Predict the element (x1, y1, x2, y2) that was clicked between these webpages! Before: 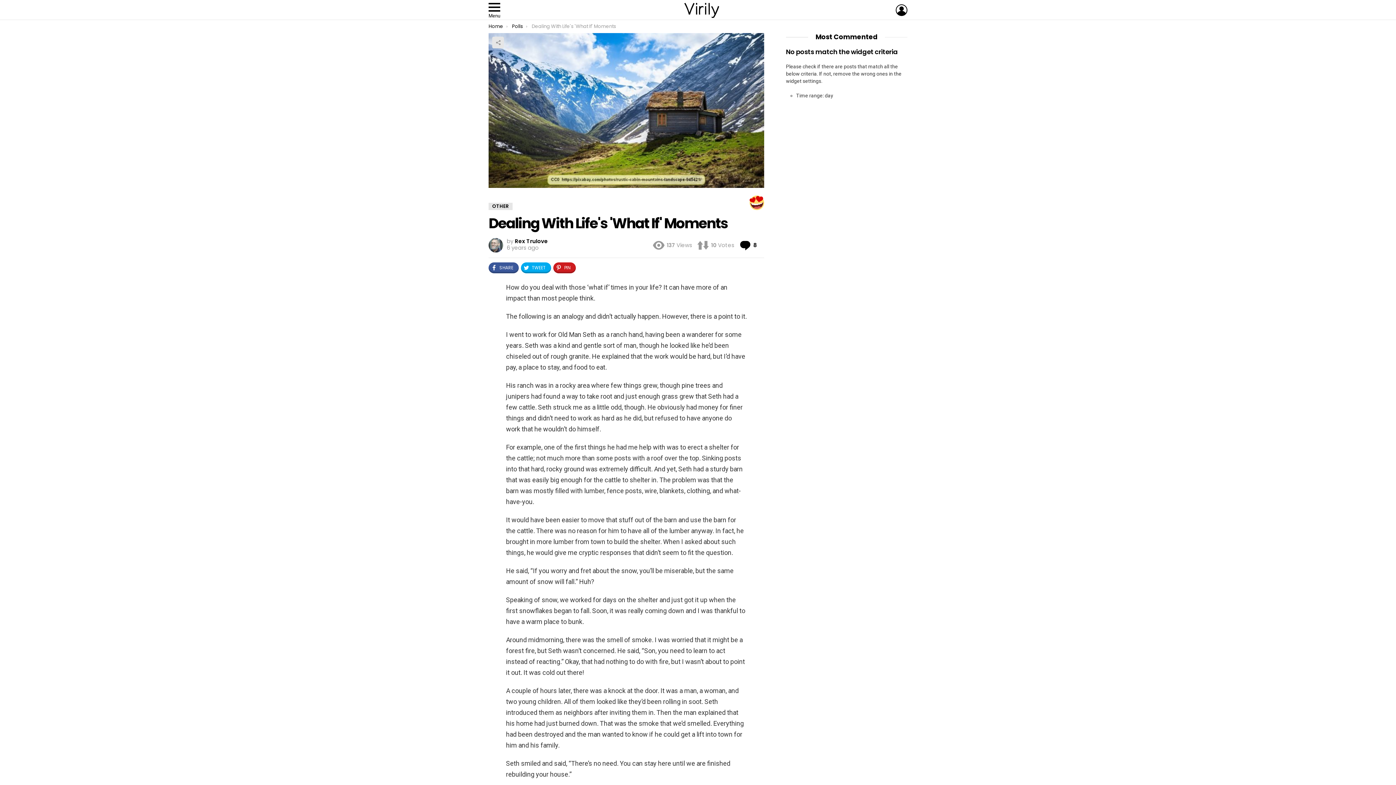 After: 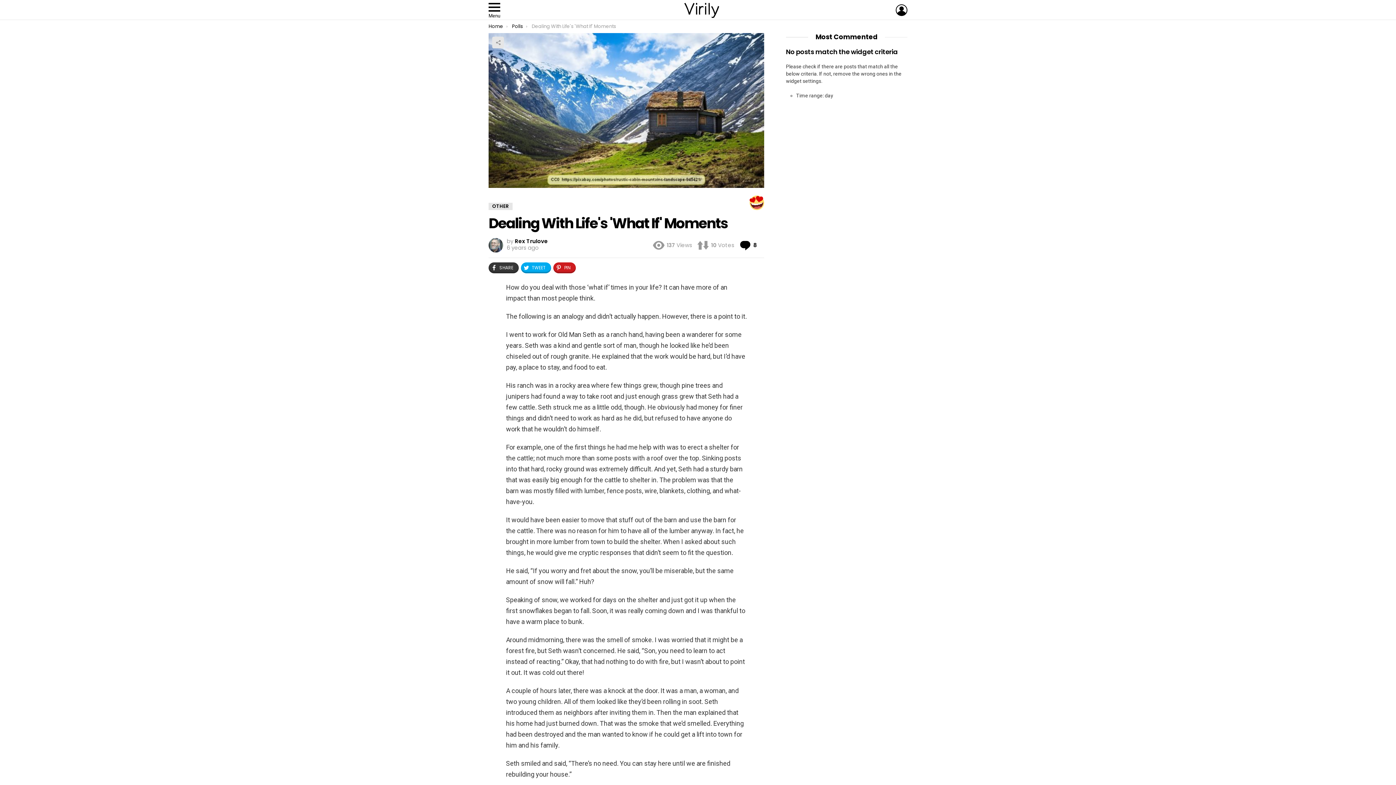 Action: label: SHARE bbox: (488, 262, 518, 273)